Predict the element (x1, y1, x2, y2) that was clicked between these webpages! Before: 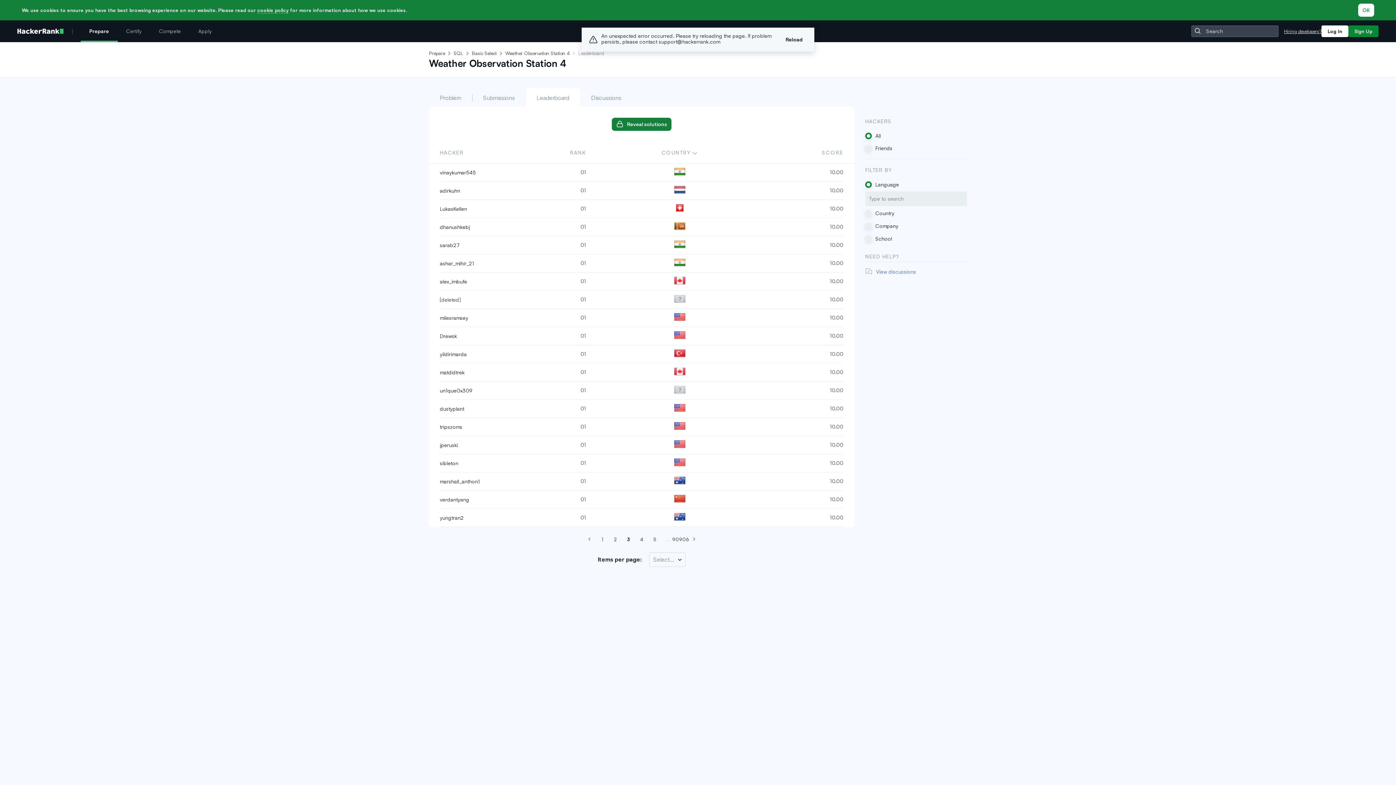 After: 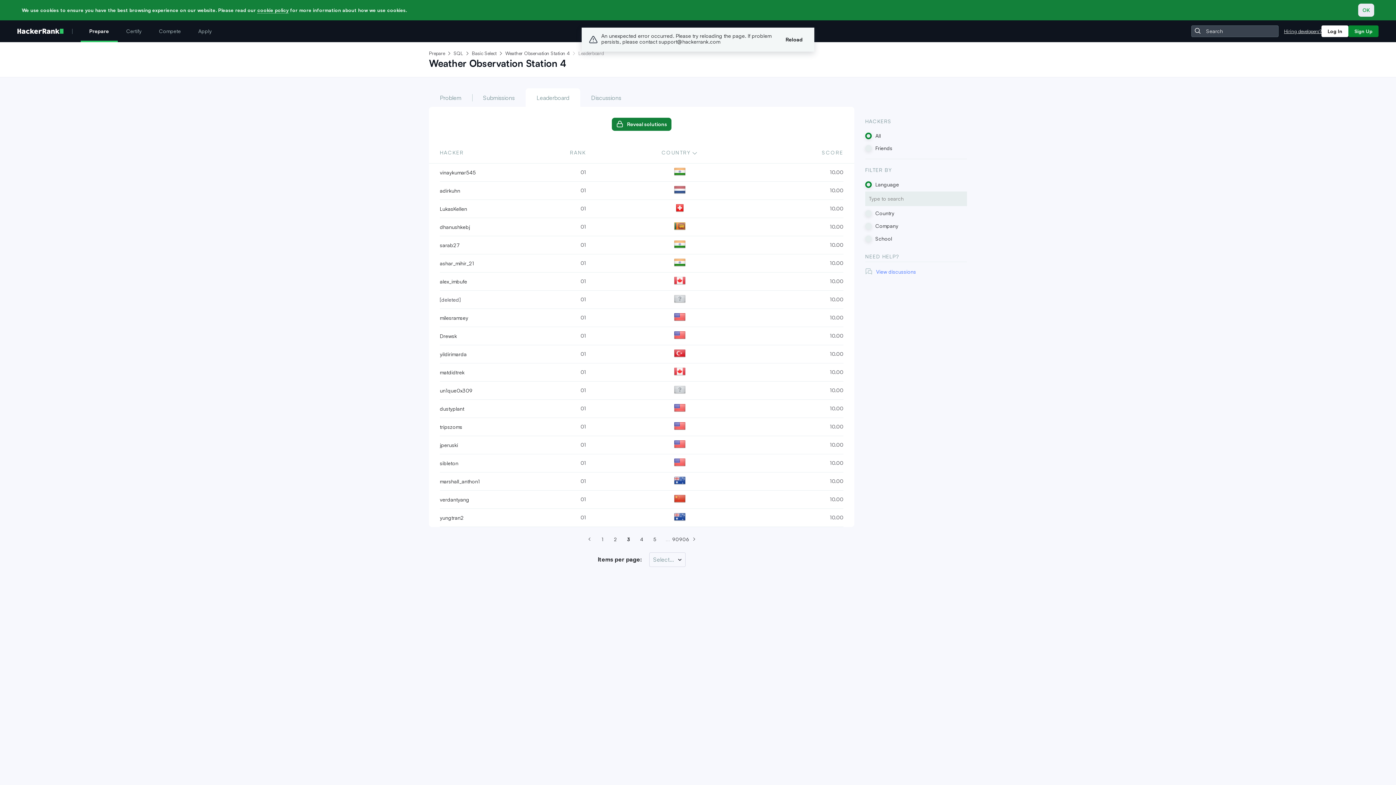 Action: bbox: (1358, 3, 1374, 16) label: OK